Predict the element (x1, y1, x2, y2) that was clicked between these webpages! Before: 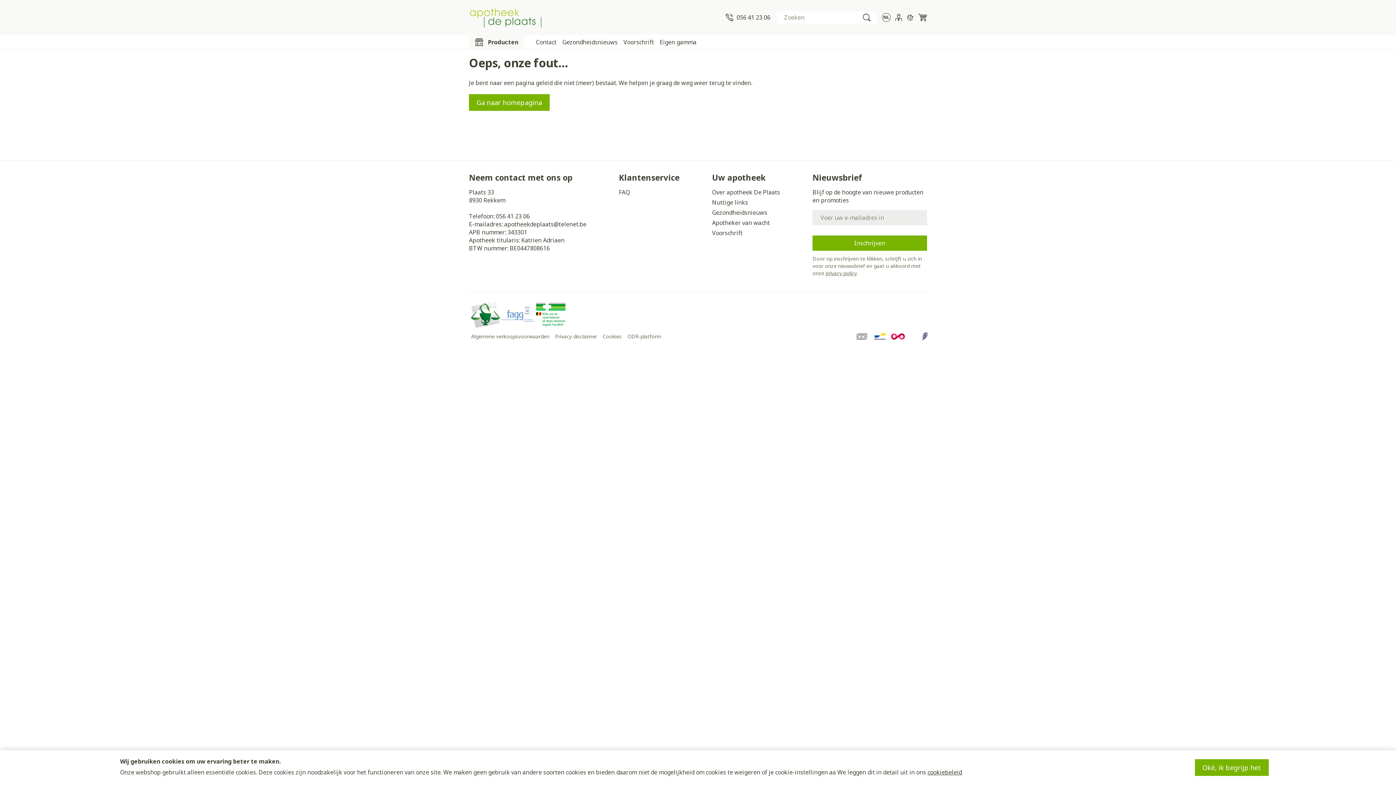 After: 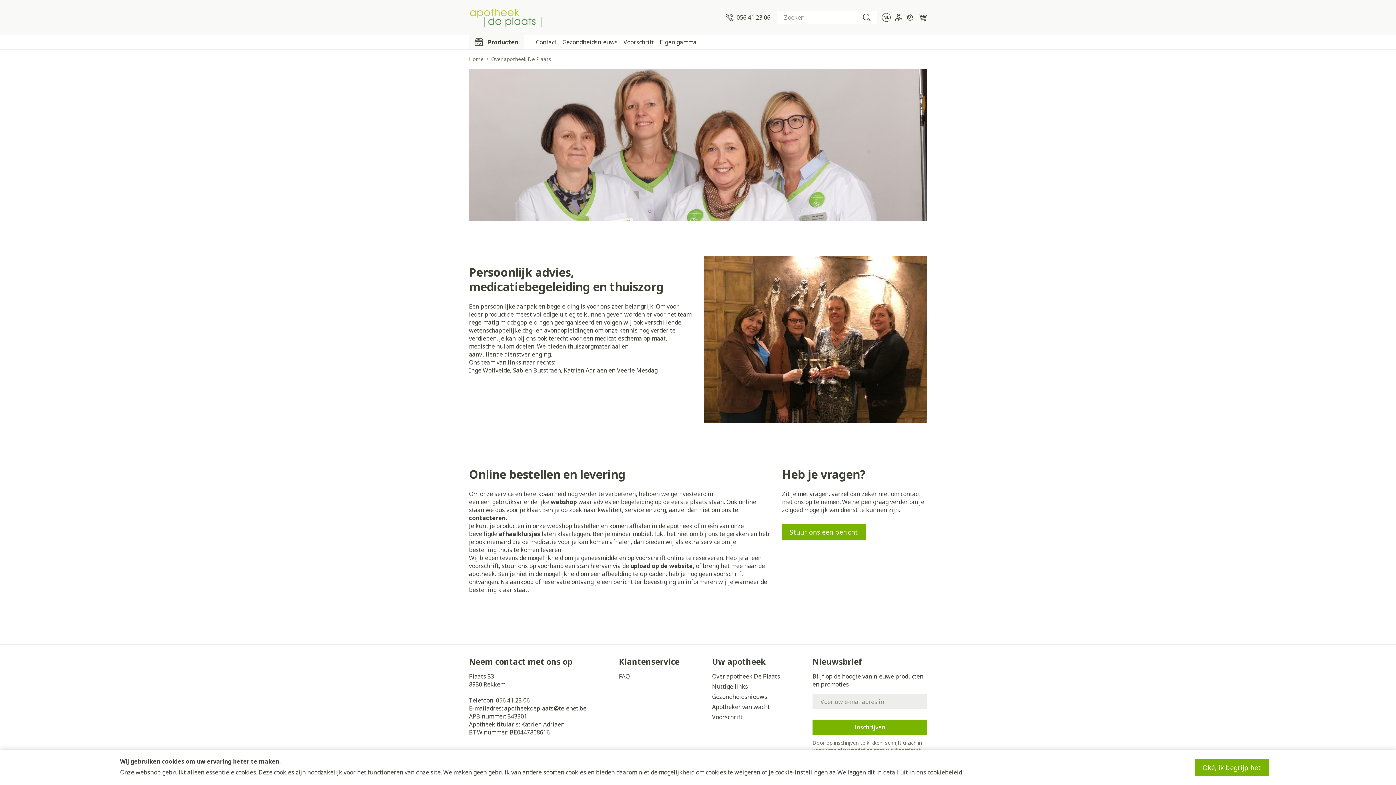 Action: bbox: (712, 188, 806, 196) label: Over apotheek De Plaats